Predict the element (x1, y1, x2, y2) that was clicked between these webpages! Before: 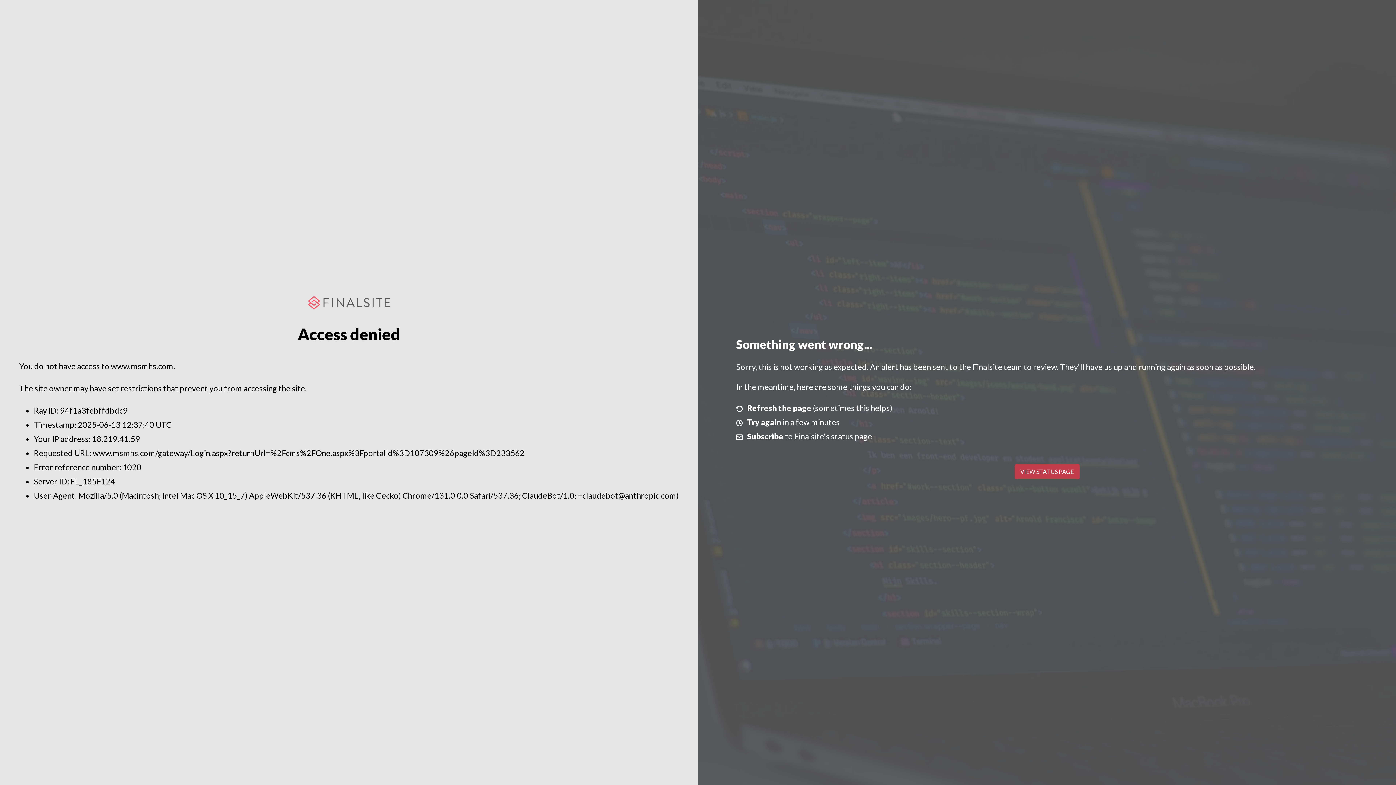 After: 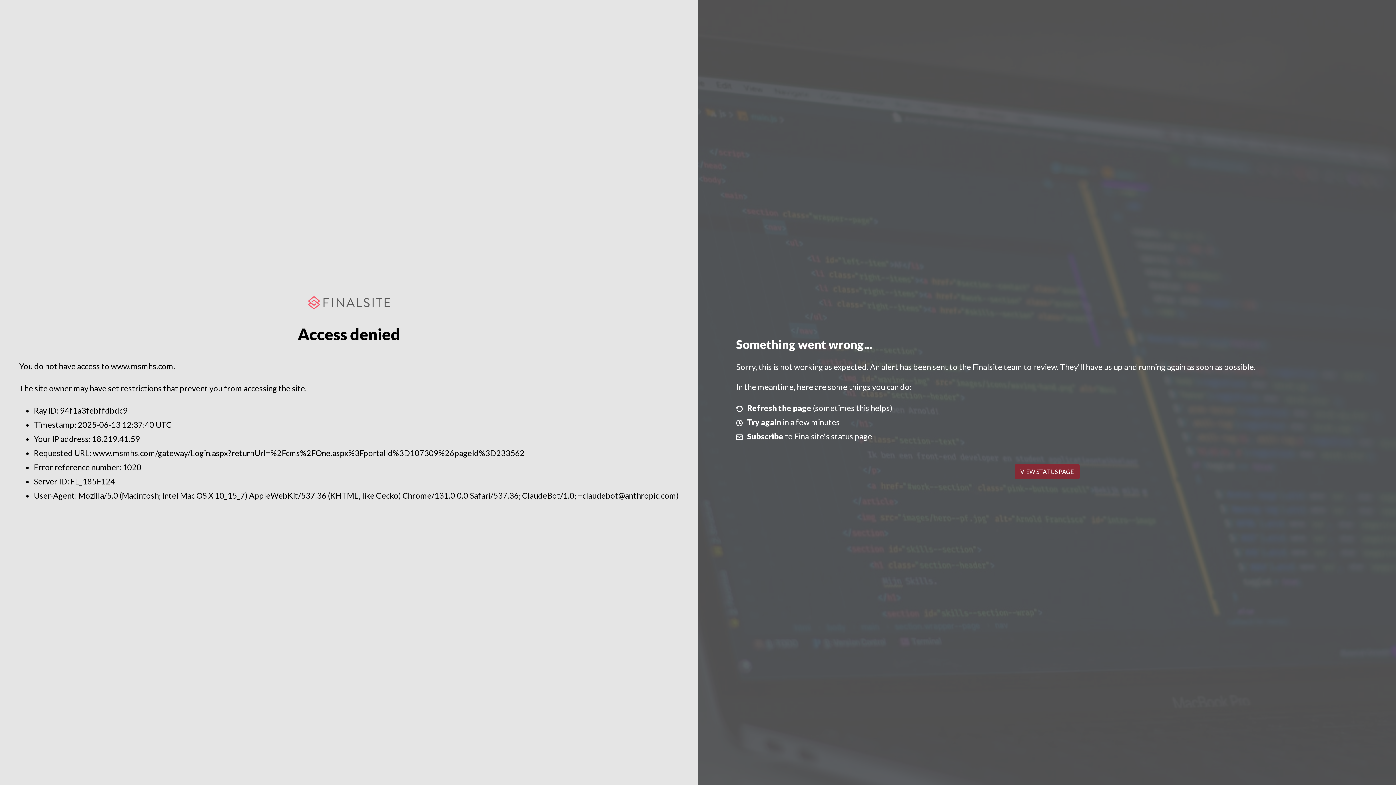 Action: label: VIEW STATUS PAGE bbox: (1014, 464, 1079, 479)